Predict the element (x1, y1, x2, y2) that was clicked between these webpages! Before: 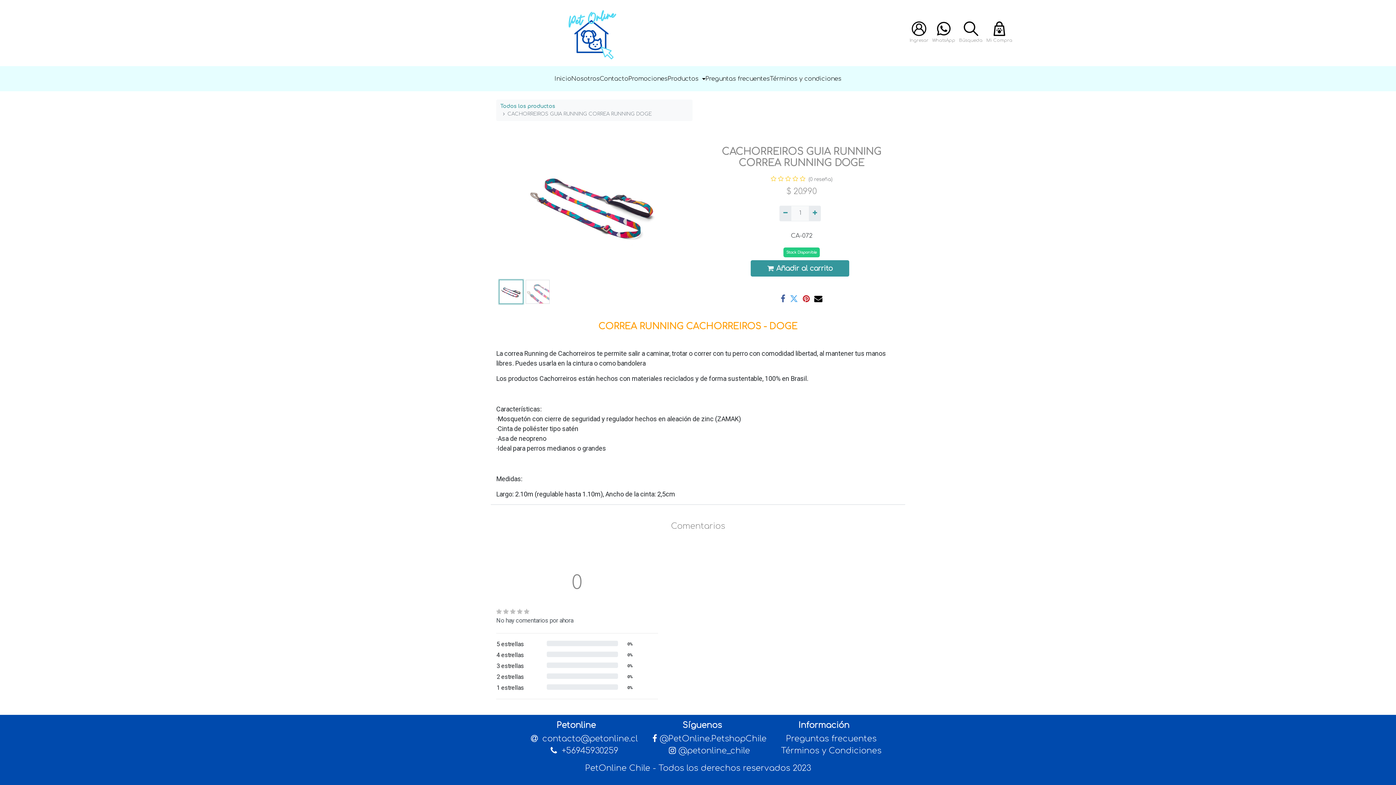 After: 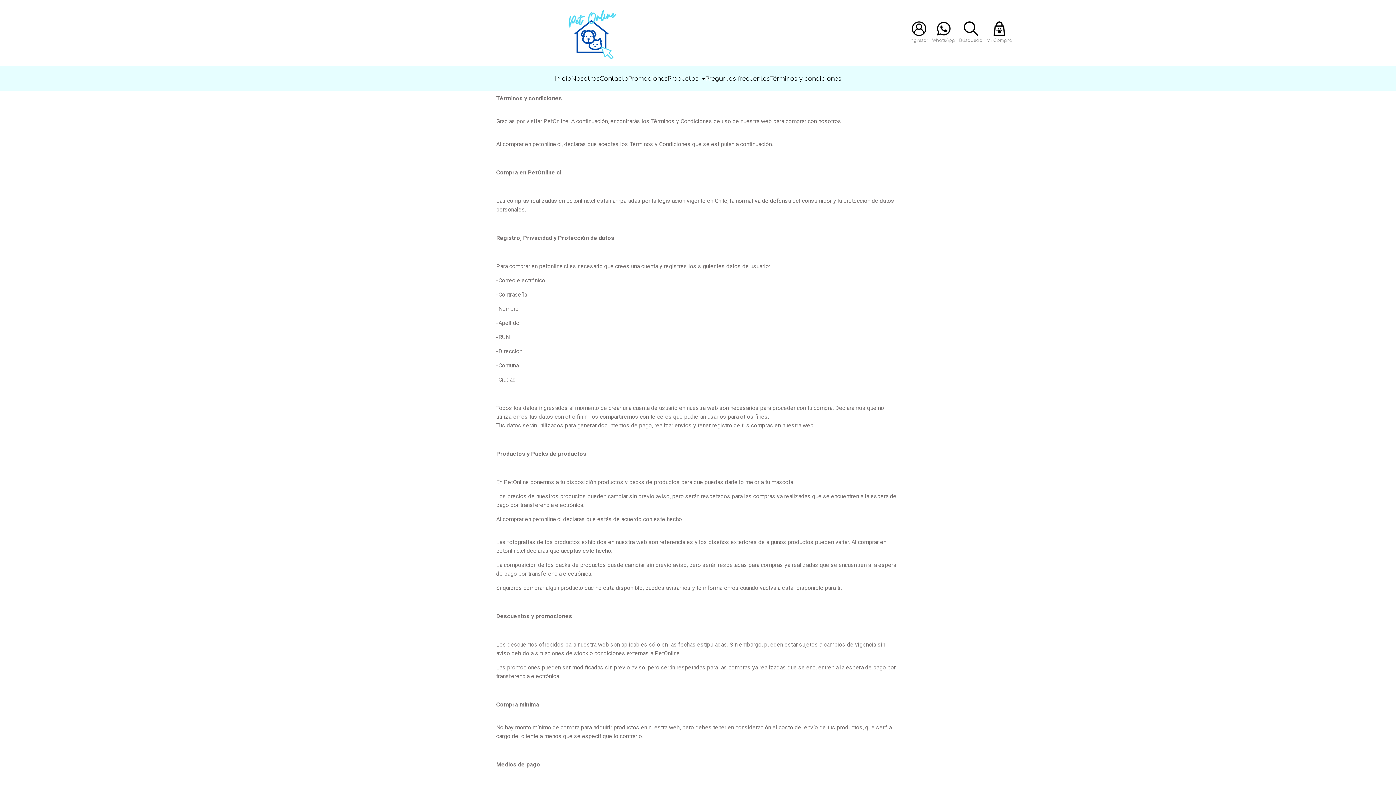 Action: label: Términos y condiciones bbox: (770, 74, 841, 83)